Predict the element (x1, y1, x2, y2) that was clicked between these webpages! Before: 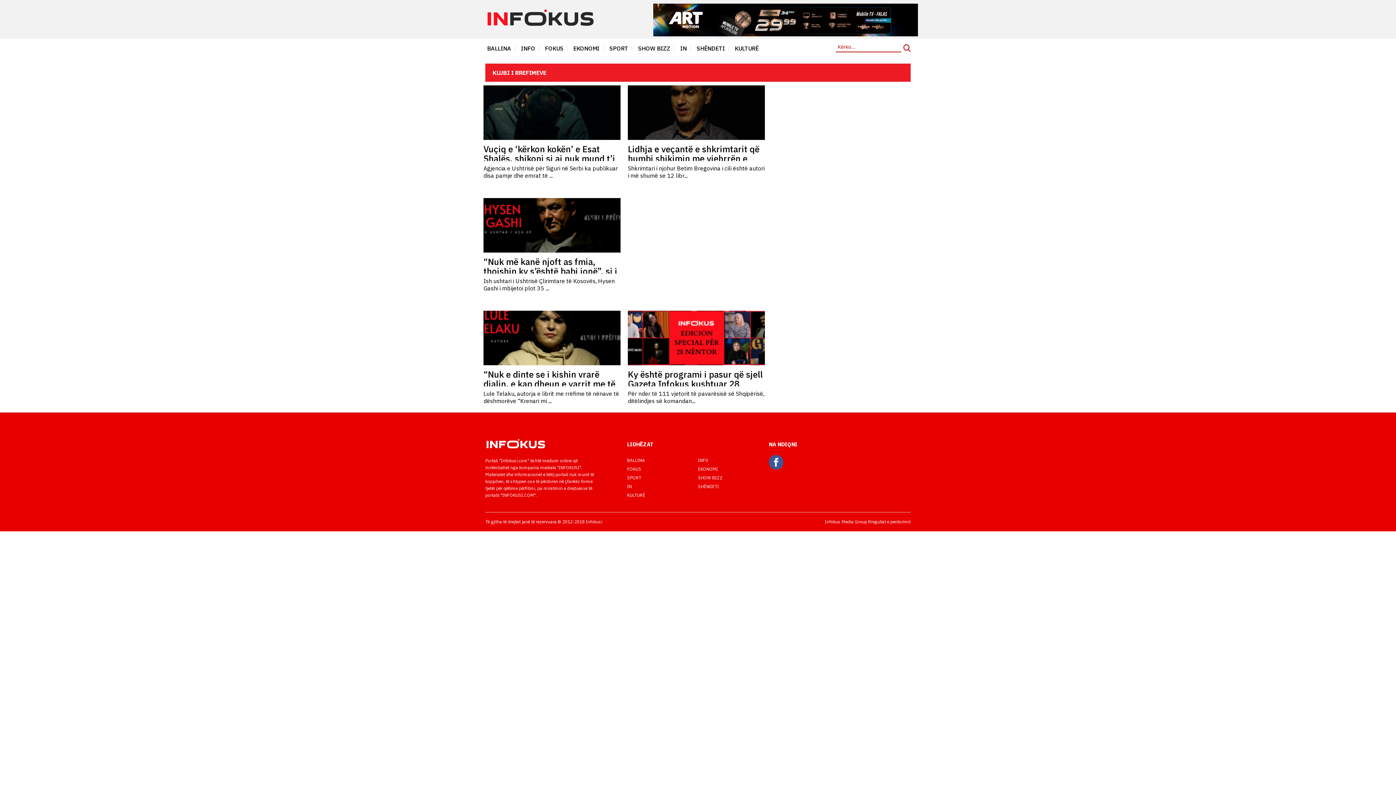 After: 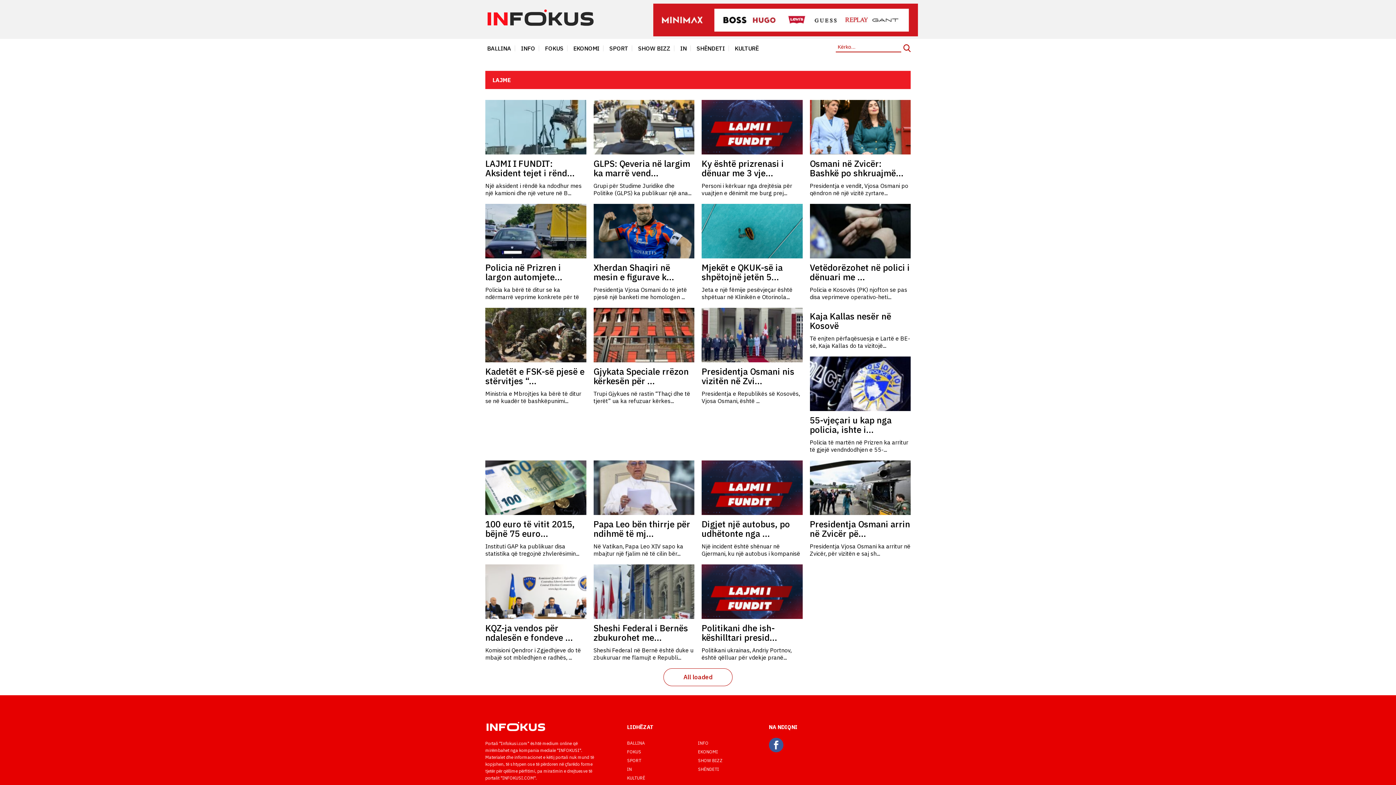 Action: label: INFO bbox: (513, 38, 537, 57)